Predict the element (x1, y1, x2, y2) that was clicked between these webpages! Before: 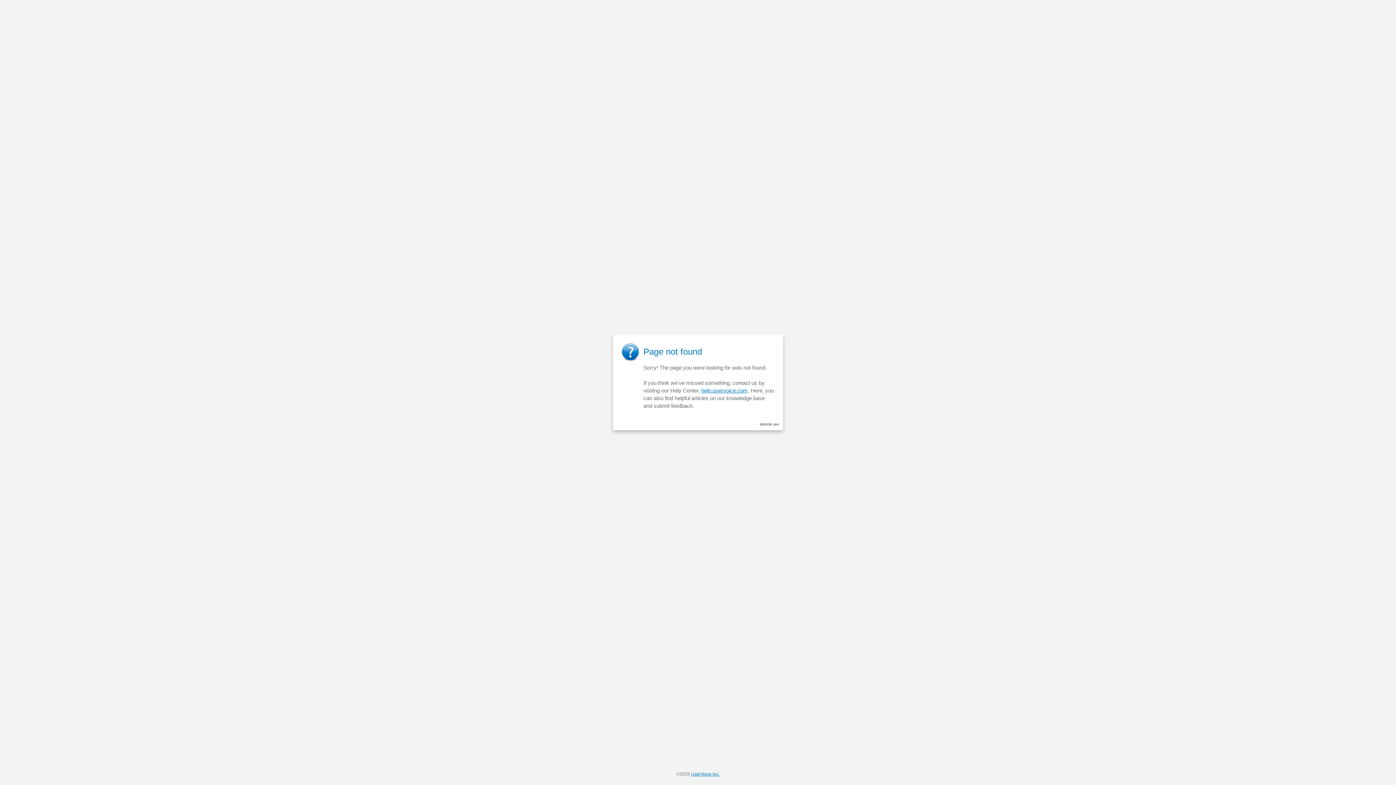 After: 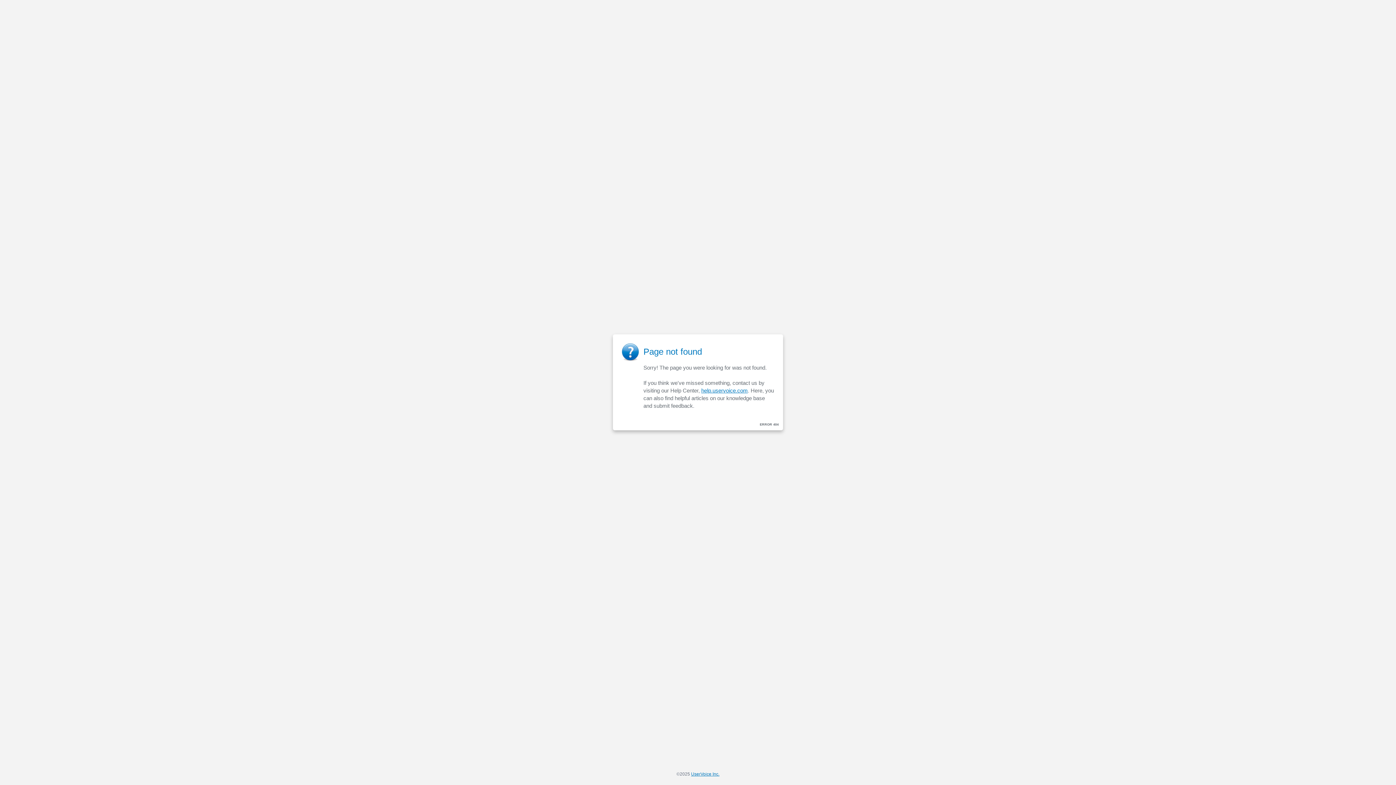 Action: label: help.uservoice.com bbox: (701, 387, 748, 393)